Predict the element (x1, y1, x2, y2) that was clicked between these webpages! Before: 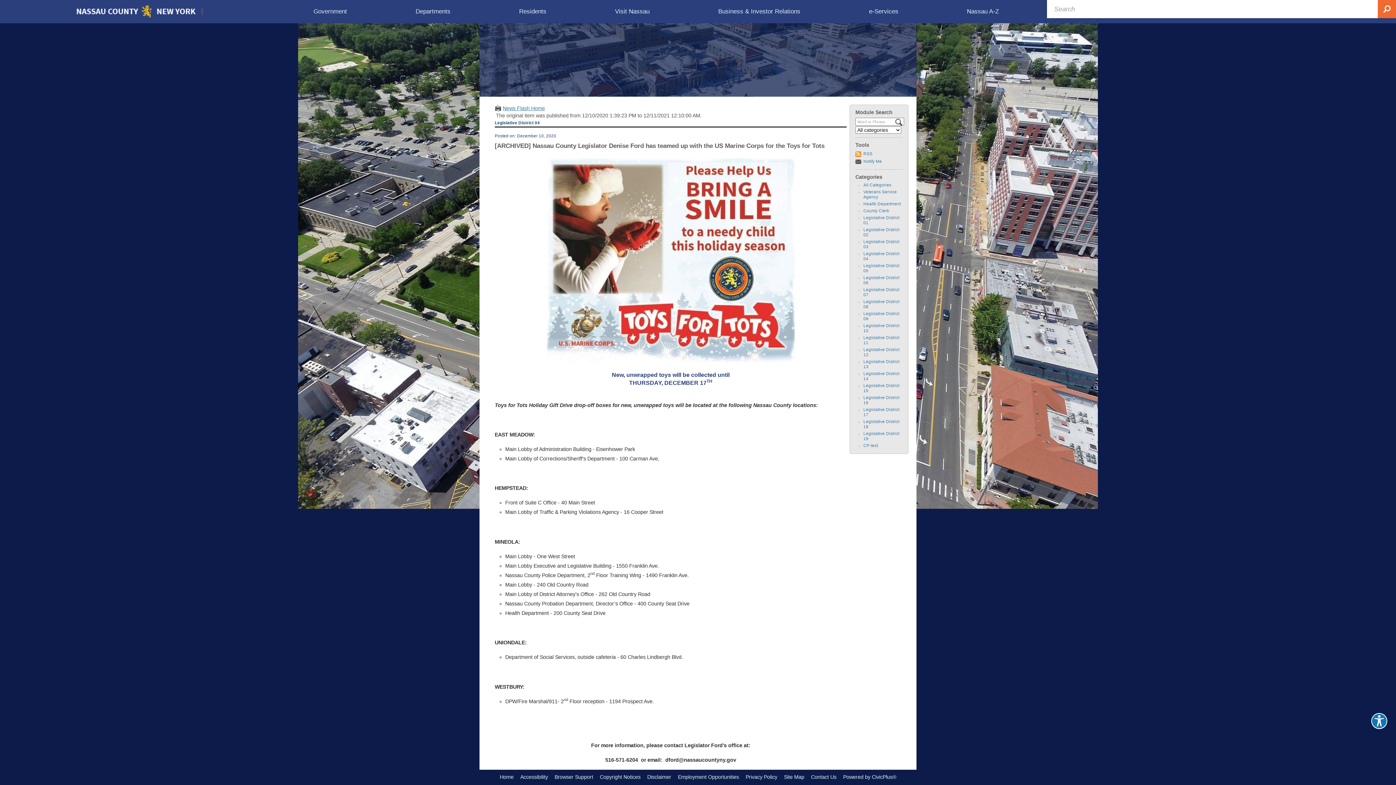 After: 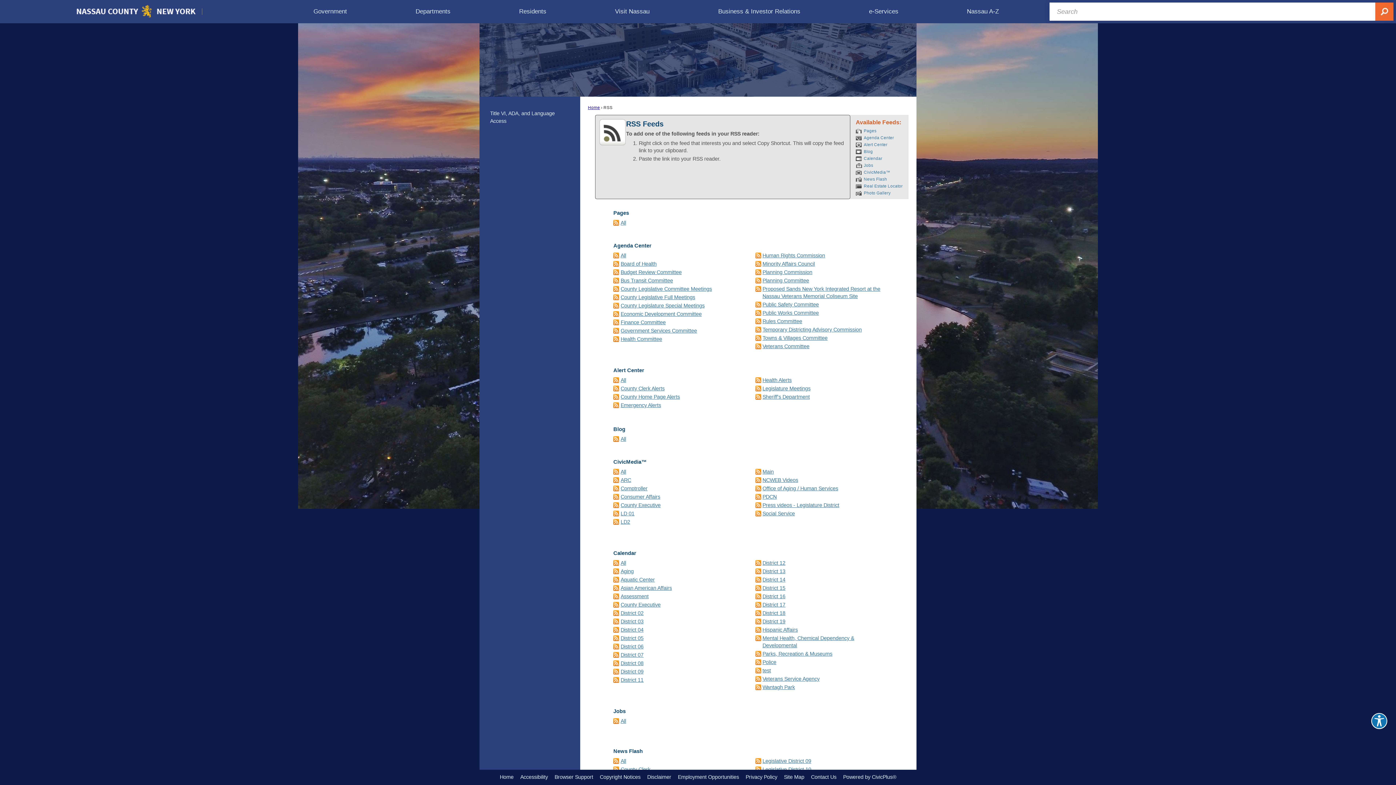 Action: label: RSS bbox: (855, 150, 902, 157)